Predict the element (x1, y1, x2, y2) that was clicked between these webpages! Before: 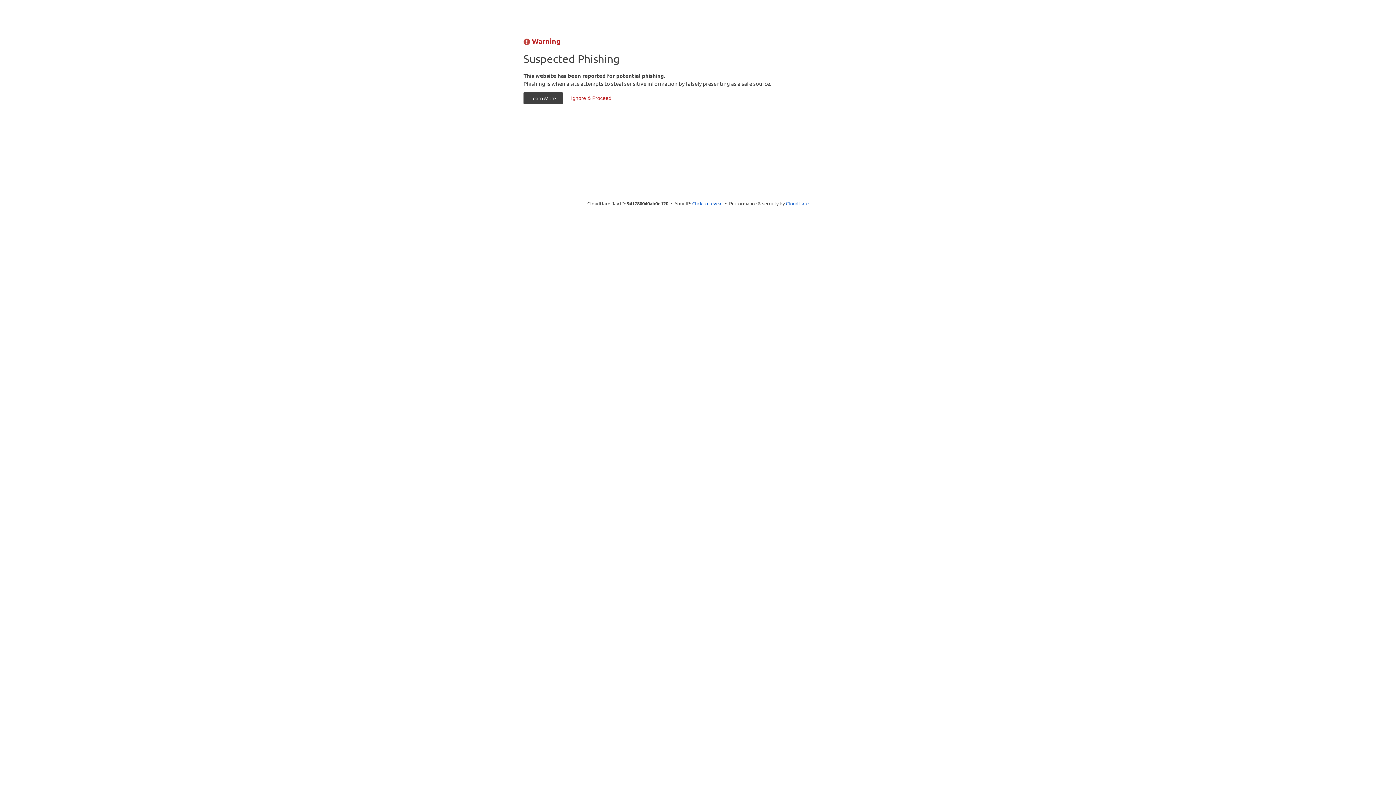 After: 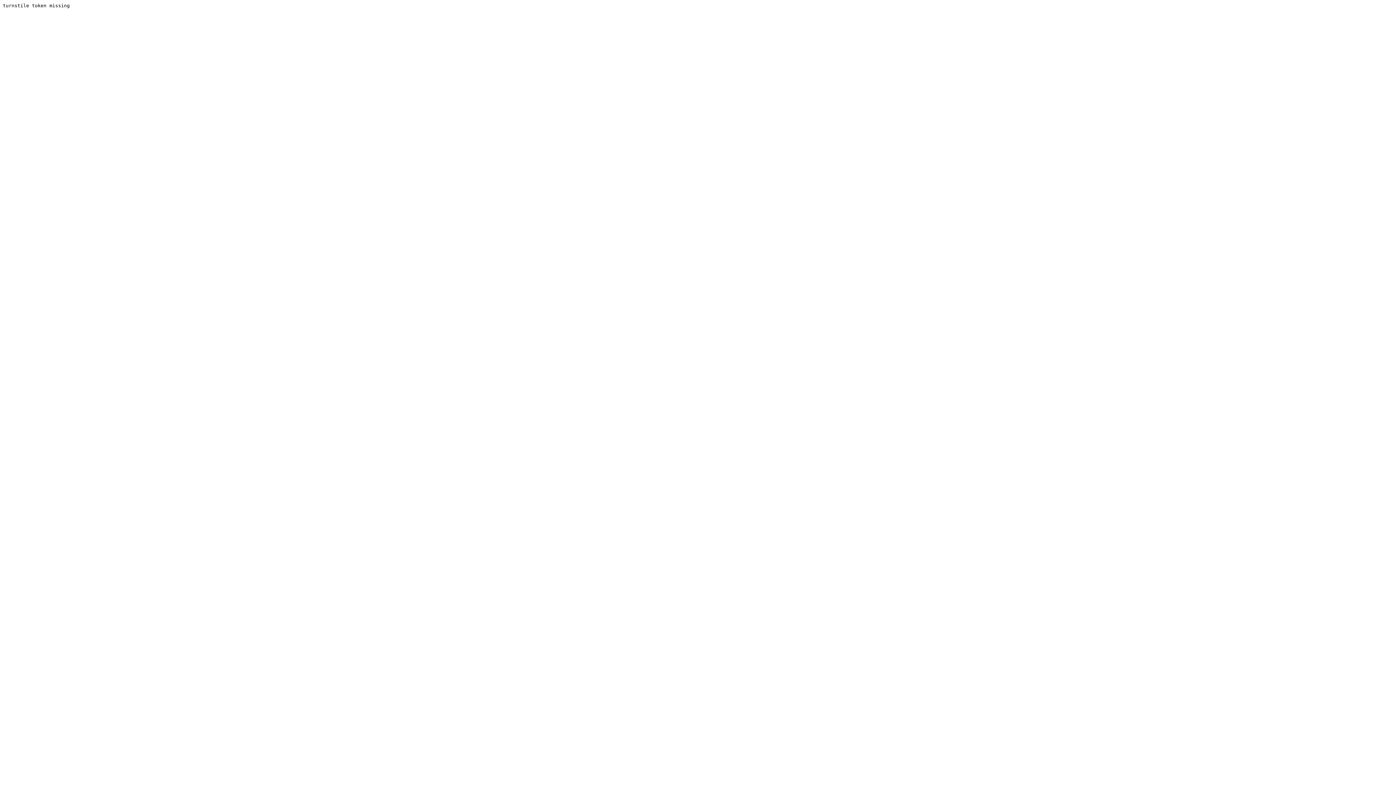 Action: label: Ignore & Proceed bbox: (564, 92, 618, 104)